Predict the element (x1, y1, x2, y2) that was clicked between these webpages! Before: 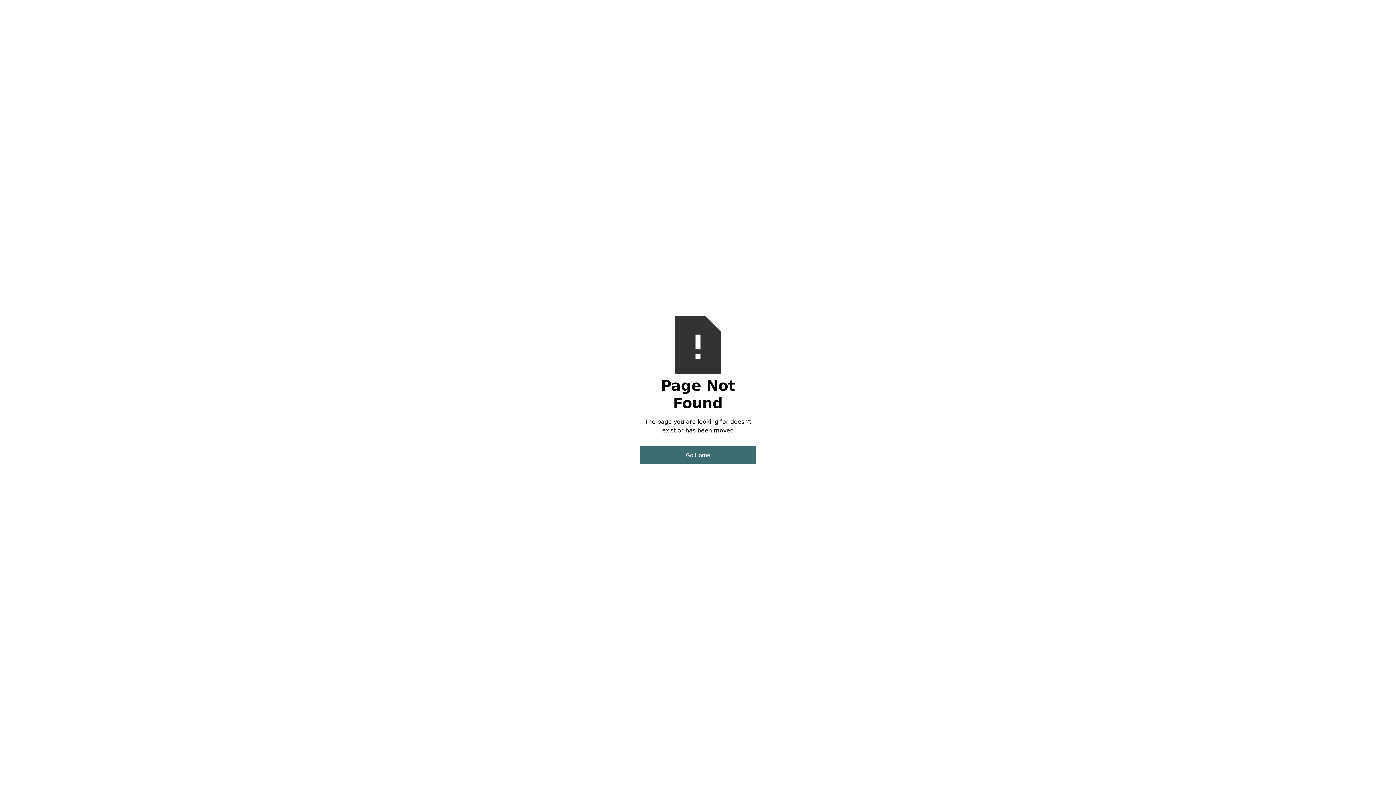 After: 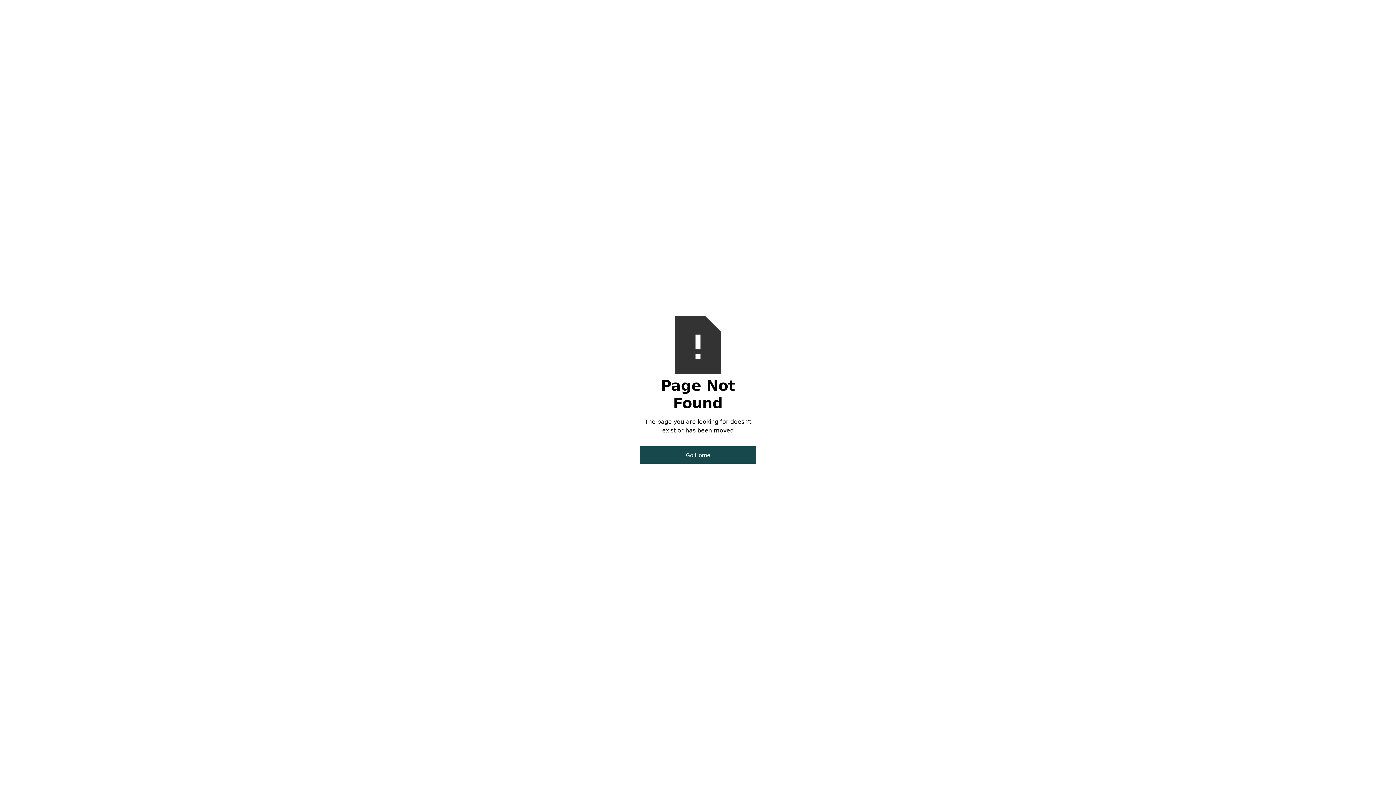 Action: label: Go Home bbox: (640, 446, 756, 464)